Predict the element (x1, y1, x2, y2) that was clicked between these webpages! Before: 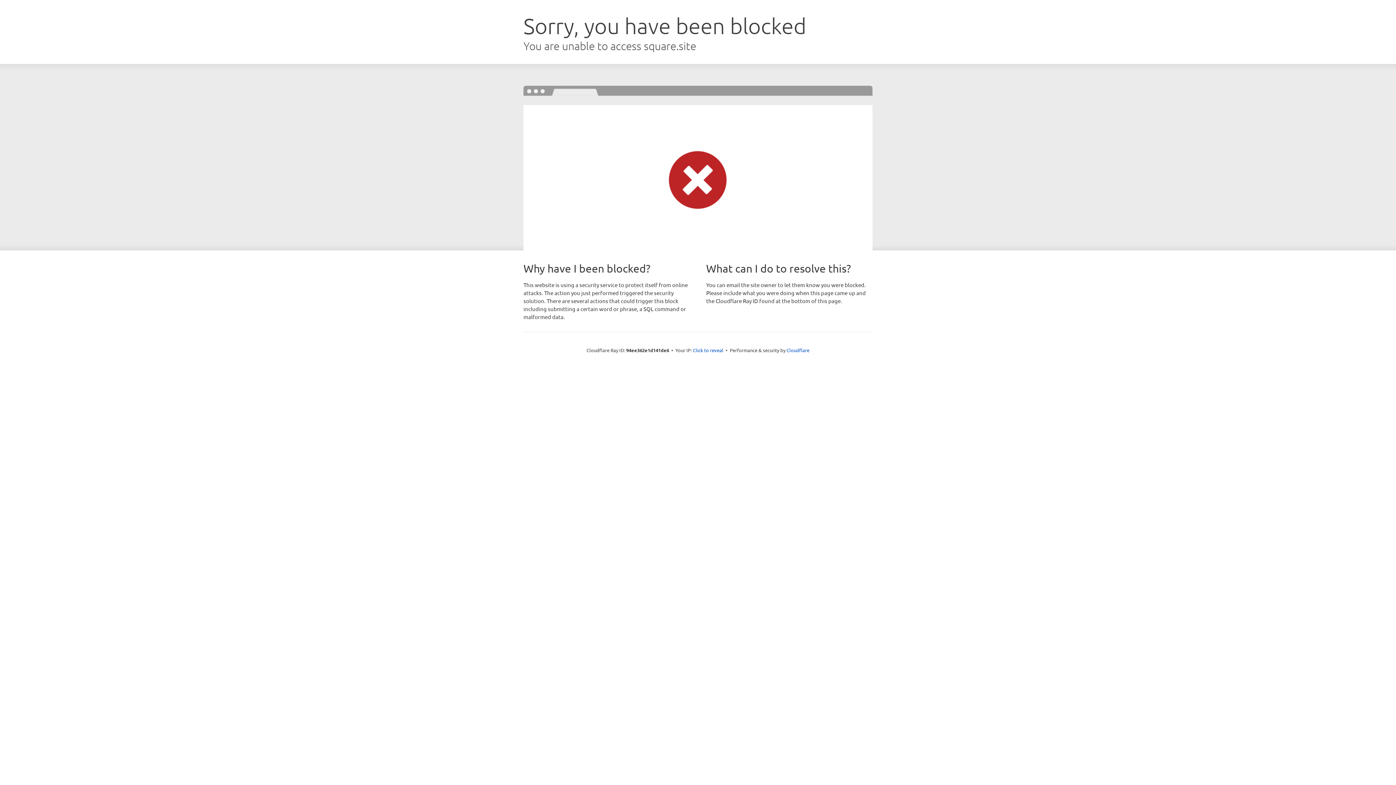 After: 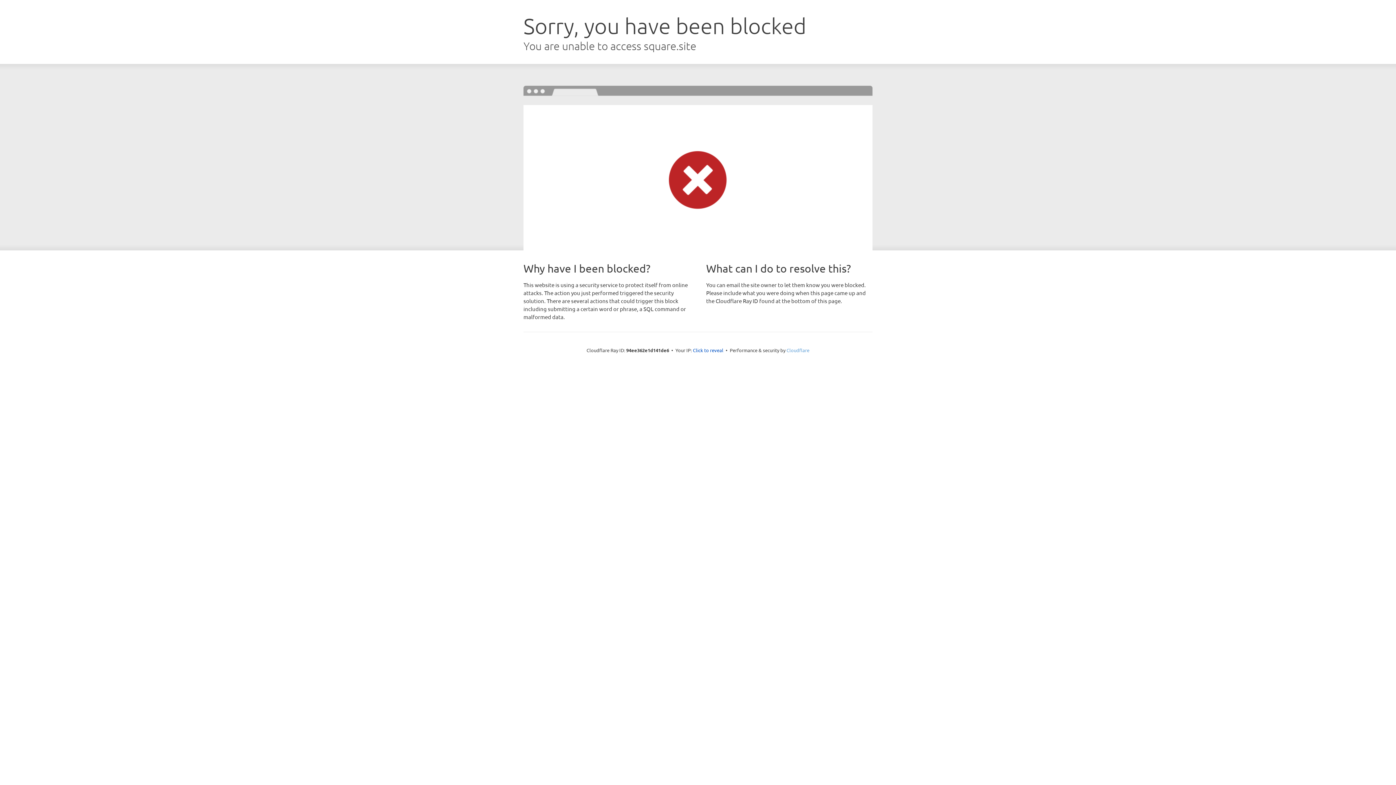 Action: bbox: (786, 347, 809, 353) label: Cloudflare